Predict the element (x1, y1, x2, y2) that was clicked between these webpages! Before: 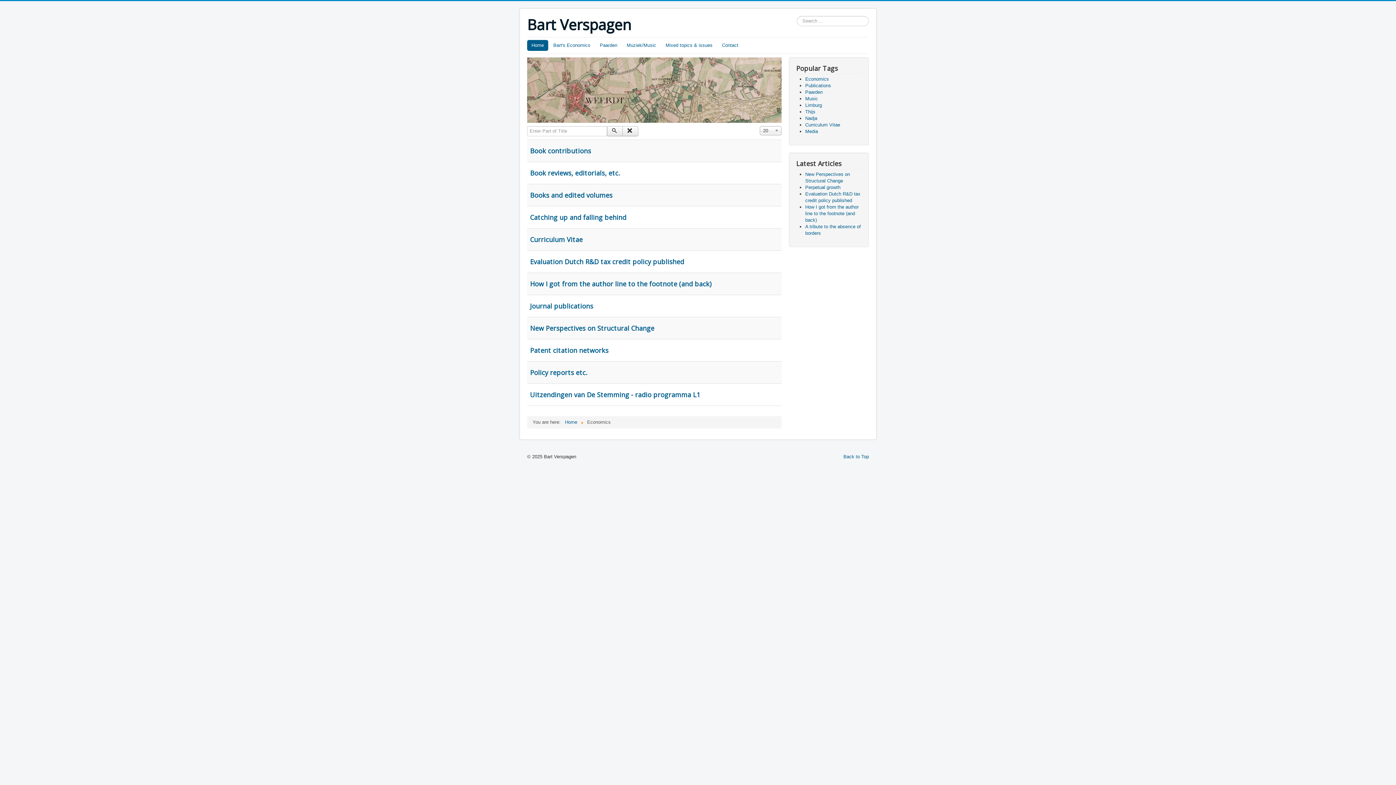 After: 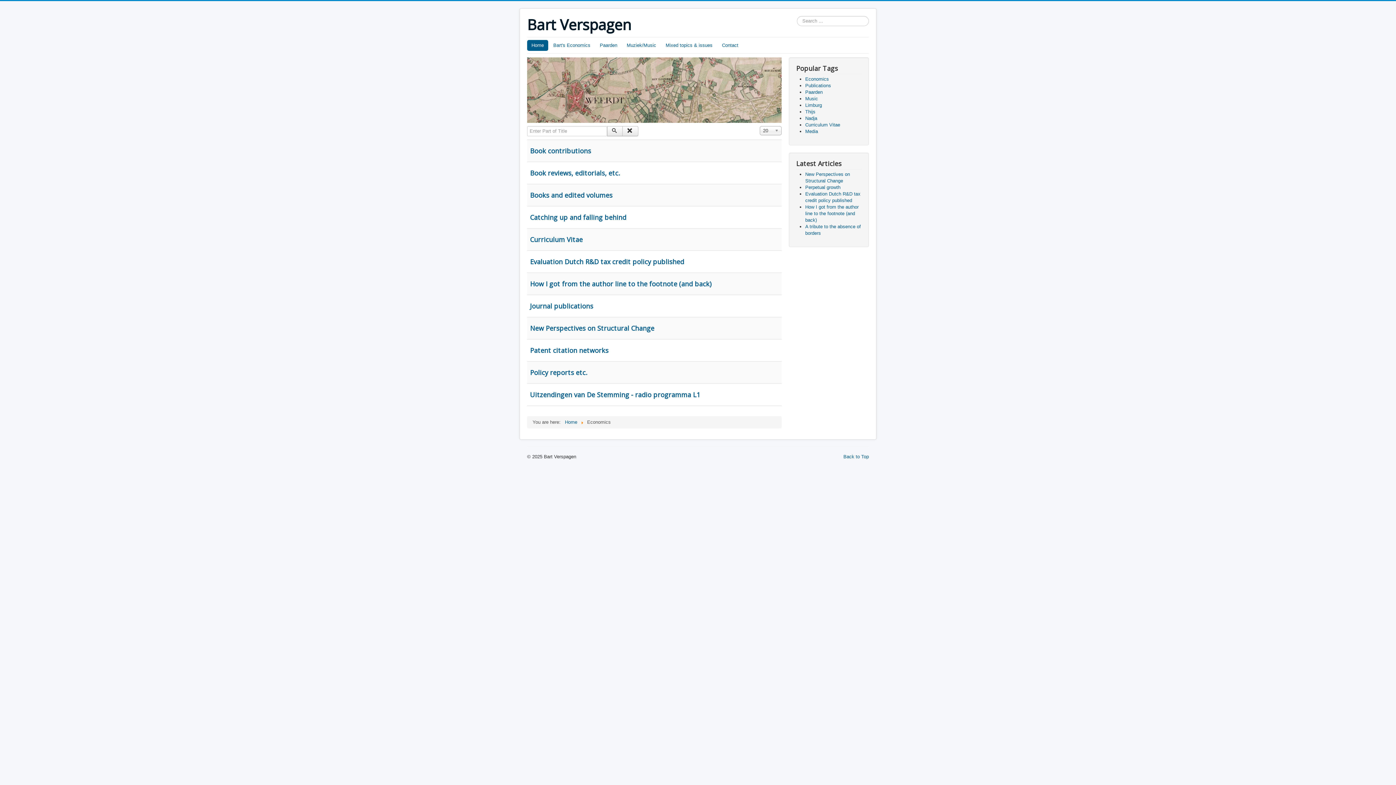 Action: label: Economics bbox: (805, 76, 829, 81)